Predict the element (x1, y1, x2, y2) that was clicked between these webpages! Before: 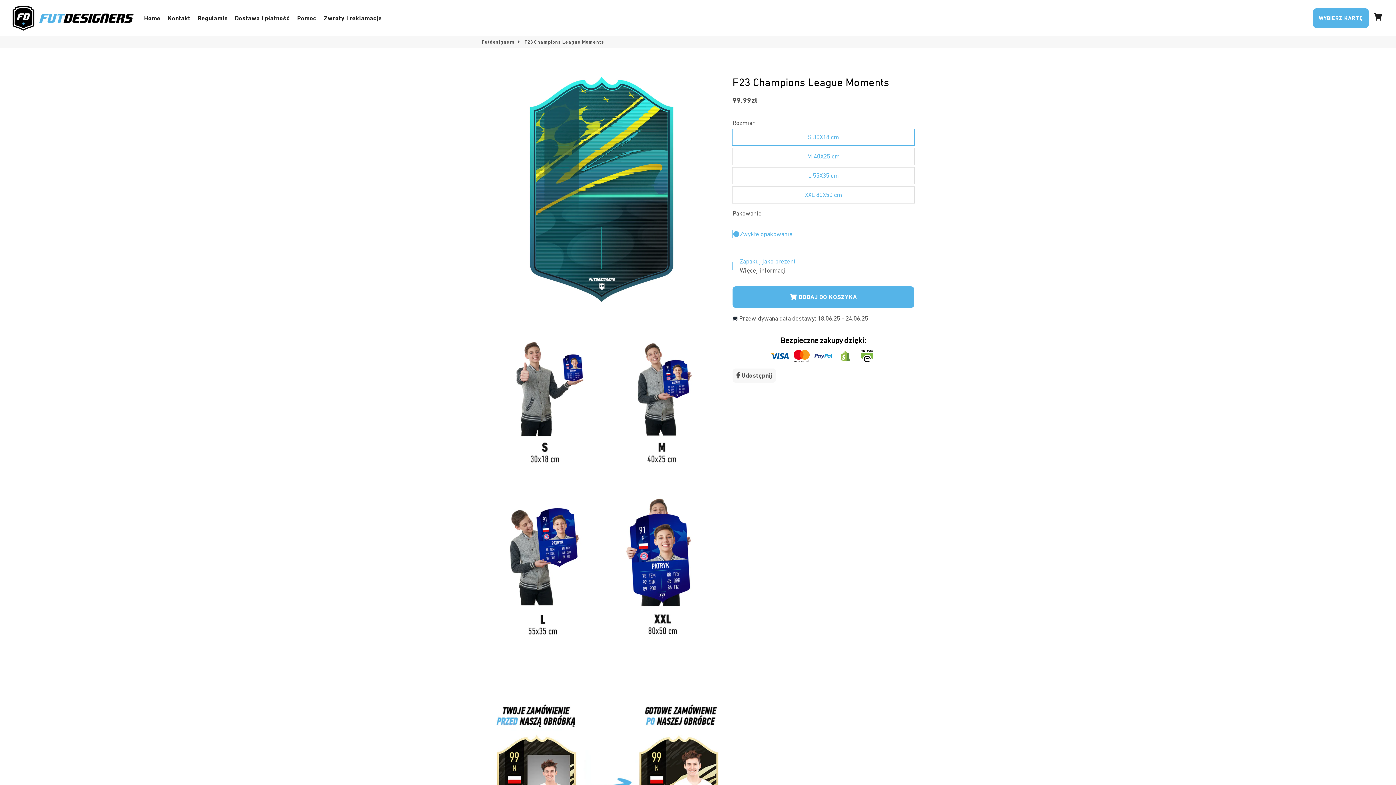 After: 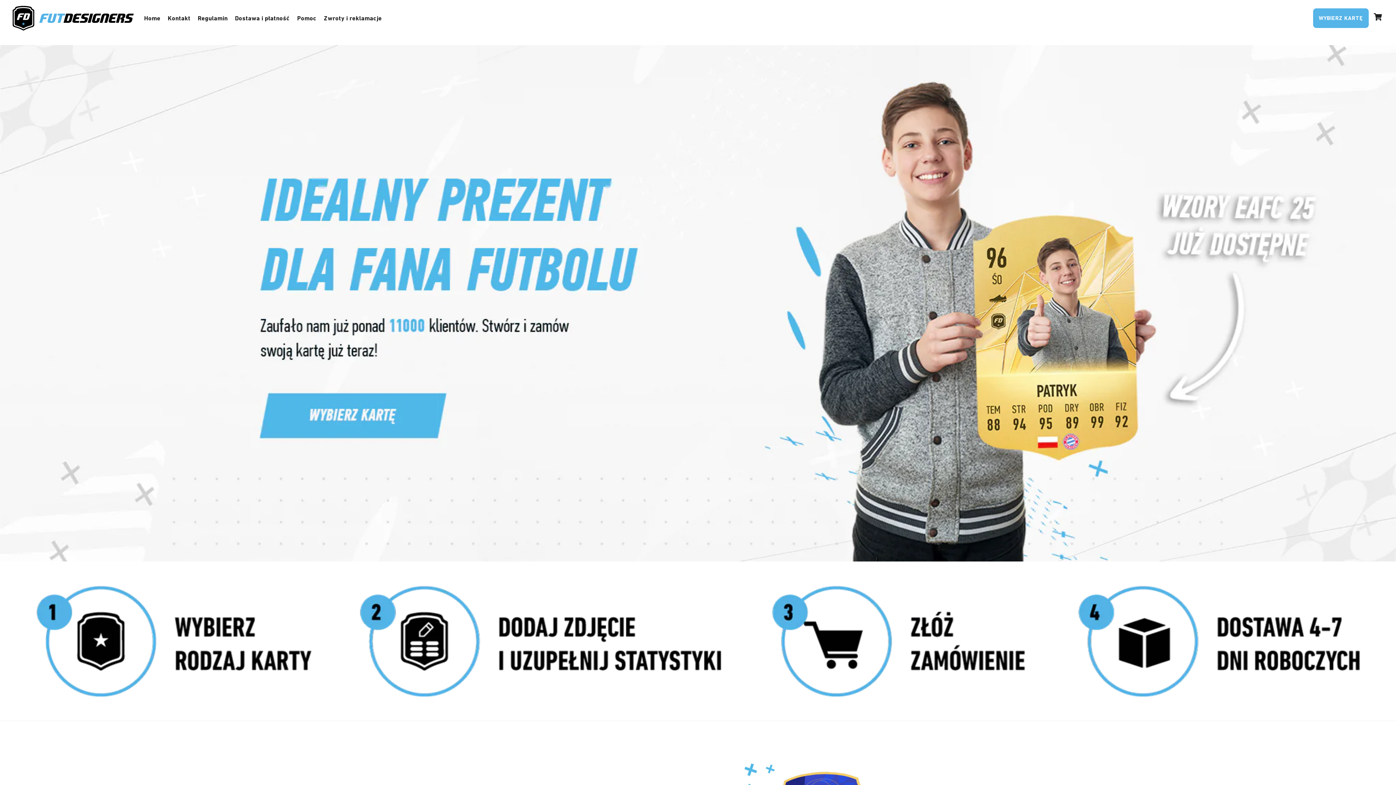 Action: bbox: (481, 38, 514, 45) label: Futdesigners